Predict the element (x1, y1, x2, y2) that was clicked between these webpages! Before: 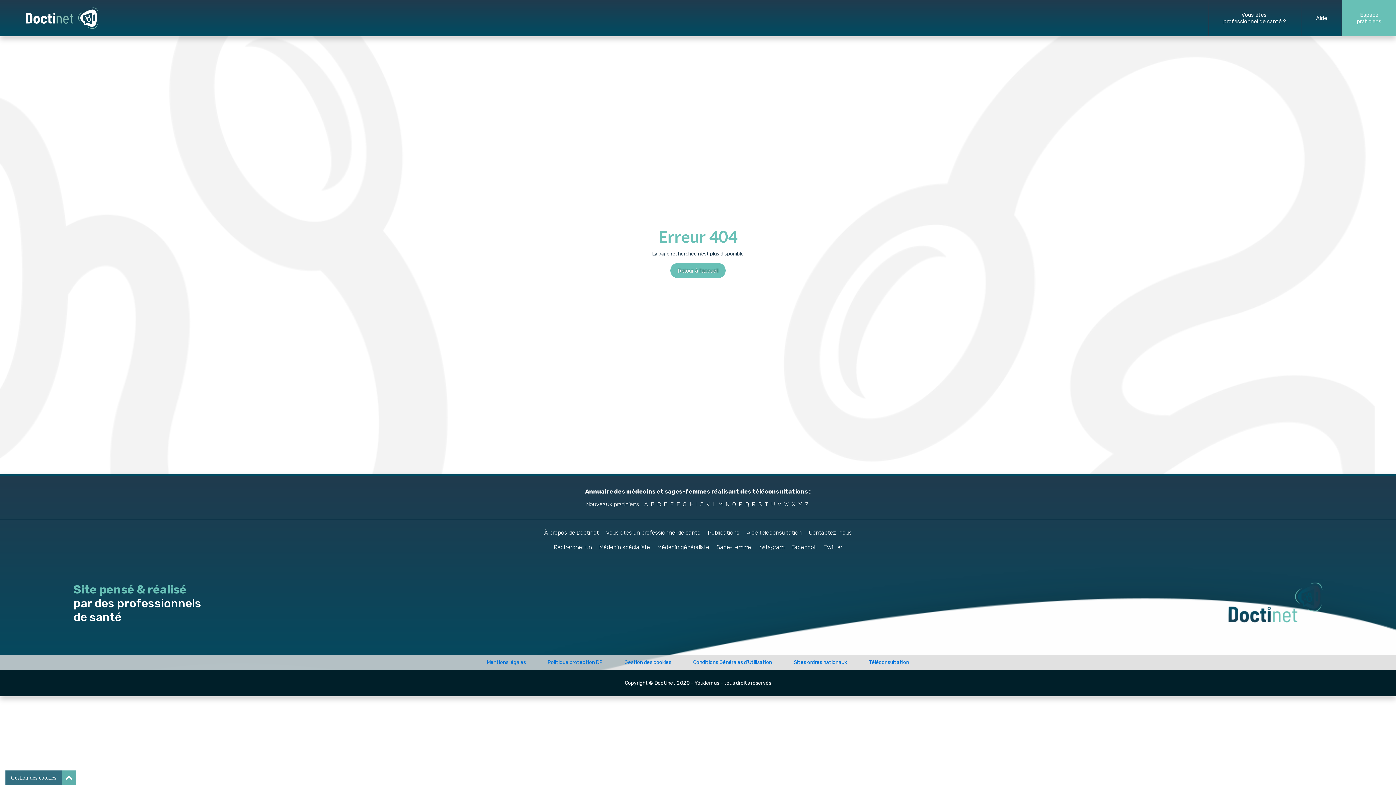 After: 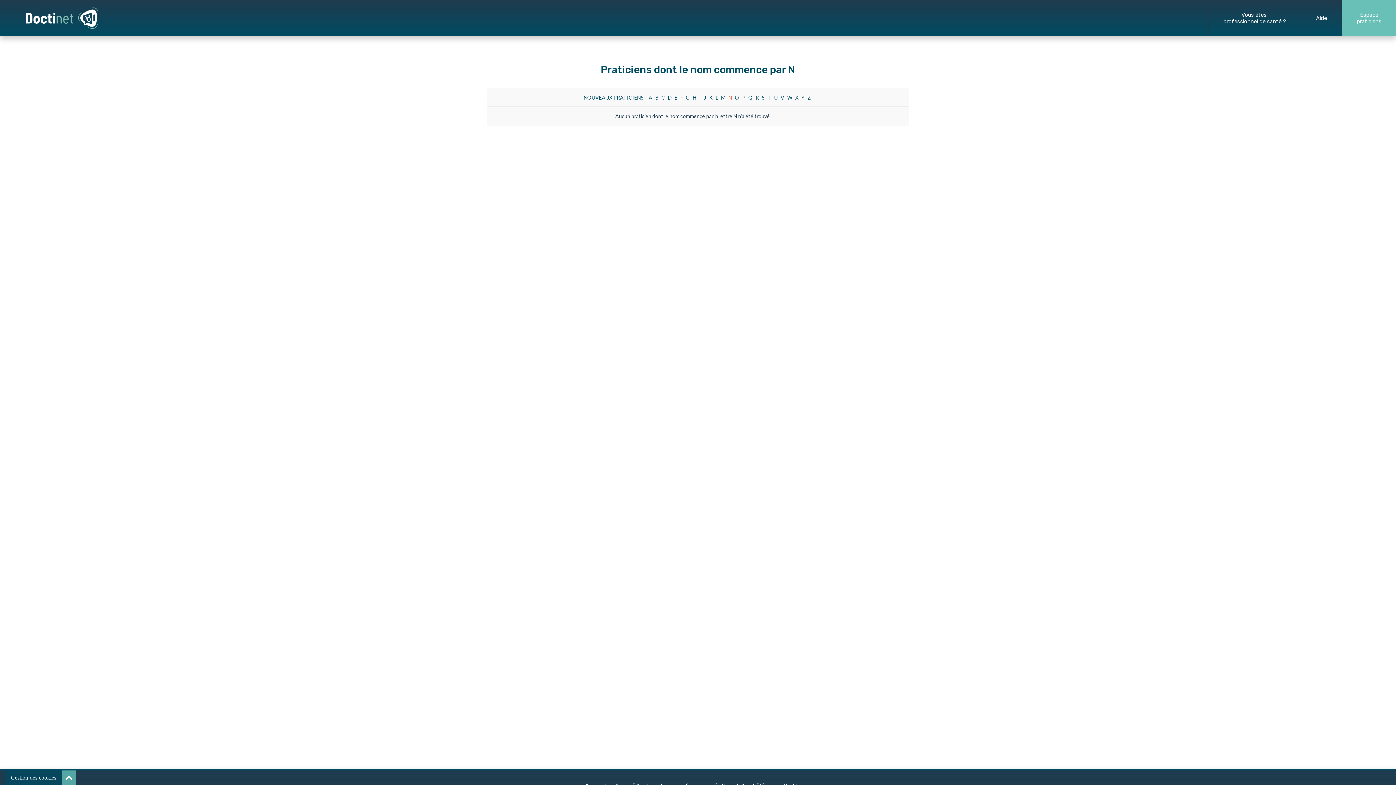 Action: bbox: (725, 500, 729, 509) label: N